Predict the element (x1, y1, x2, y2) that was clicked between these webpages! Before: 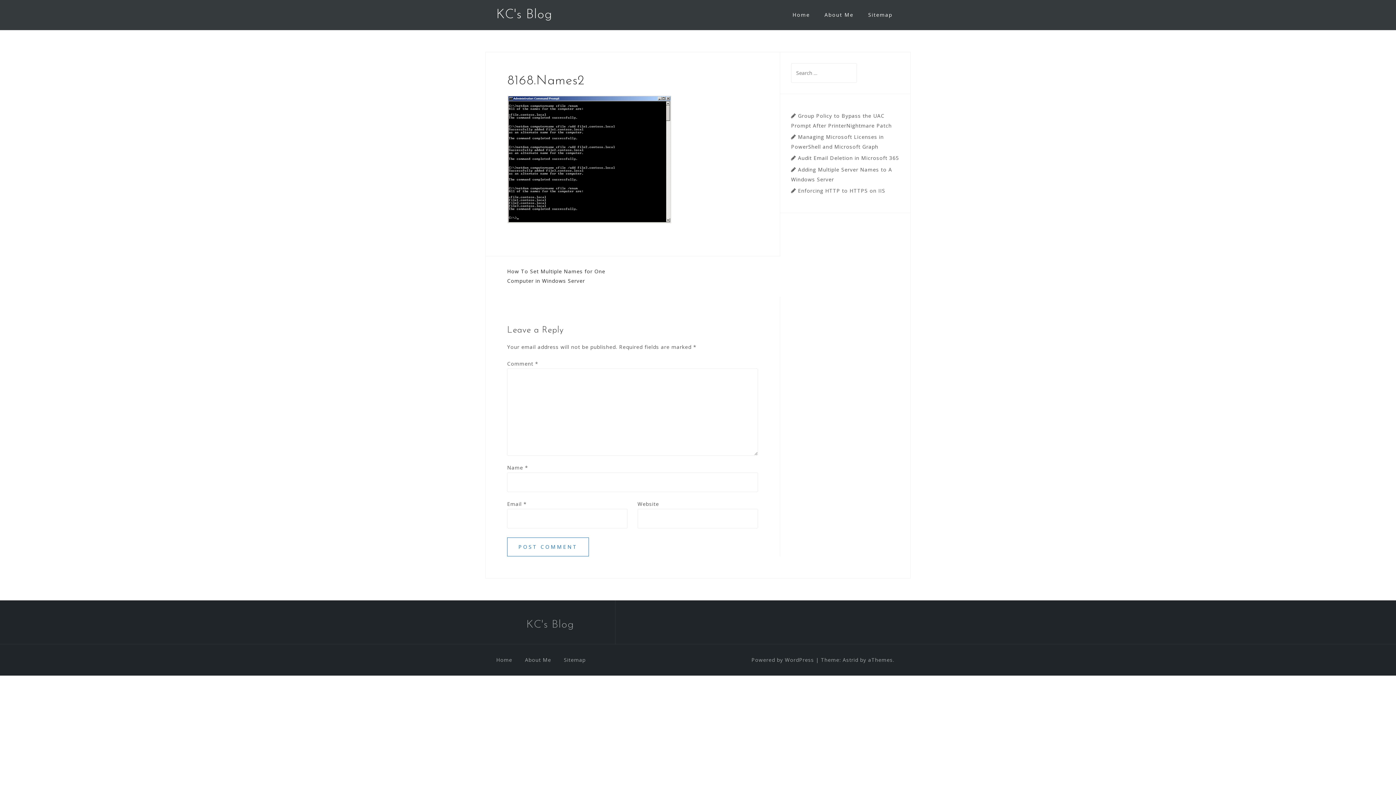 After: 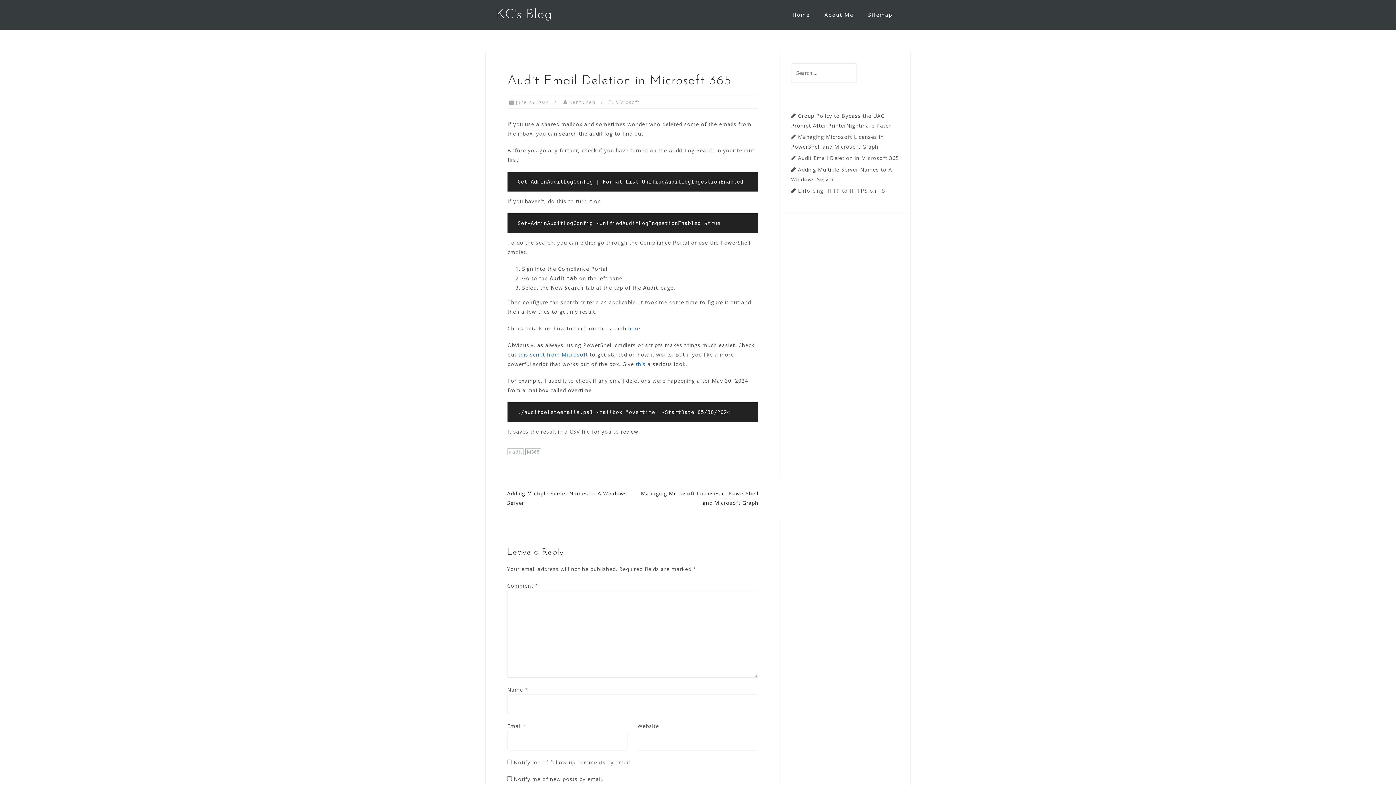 Action: label: Audit Email Deletion in Microsoft 365 bbox: (798, 154, 899, 161)